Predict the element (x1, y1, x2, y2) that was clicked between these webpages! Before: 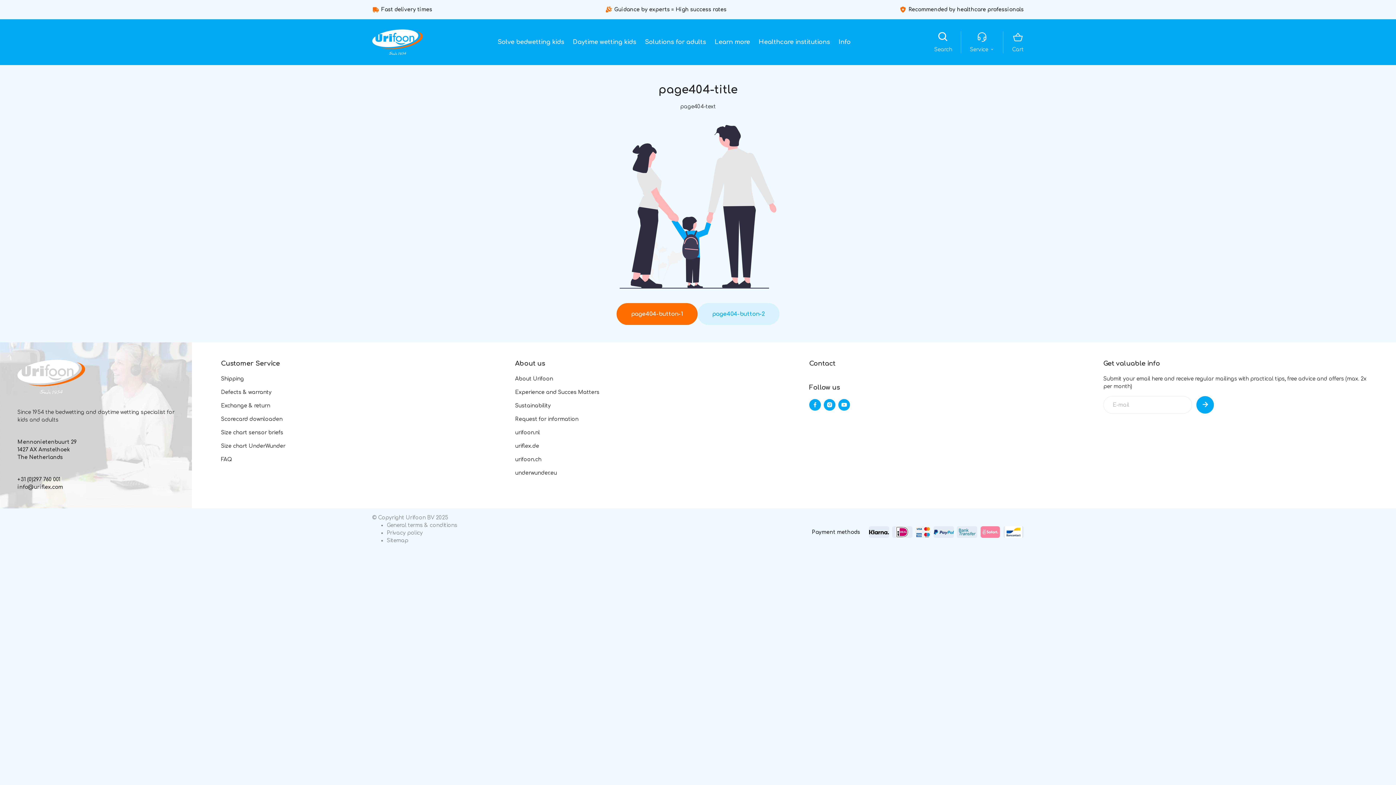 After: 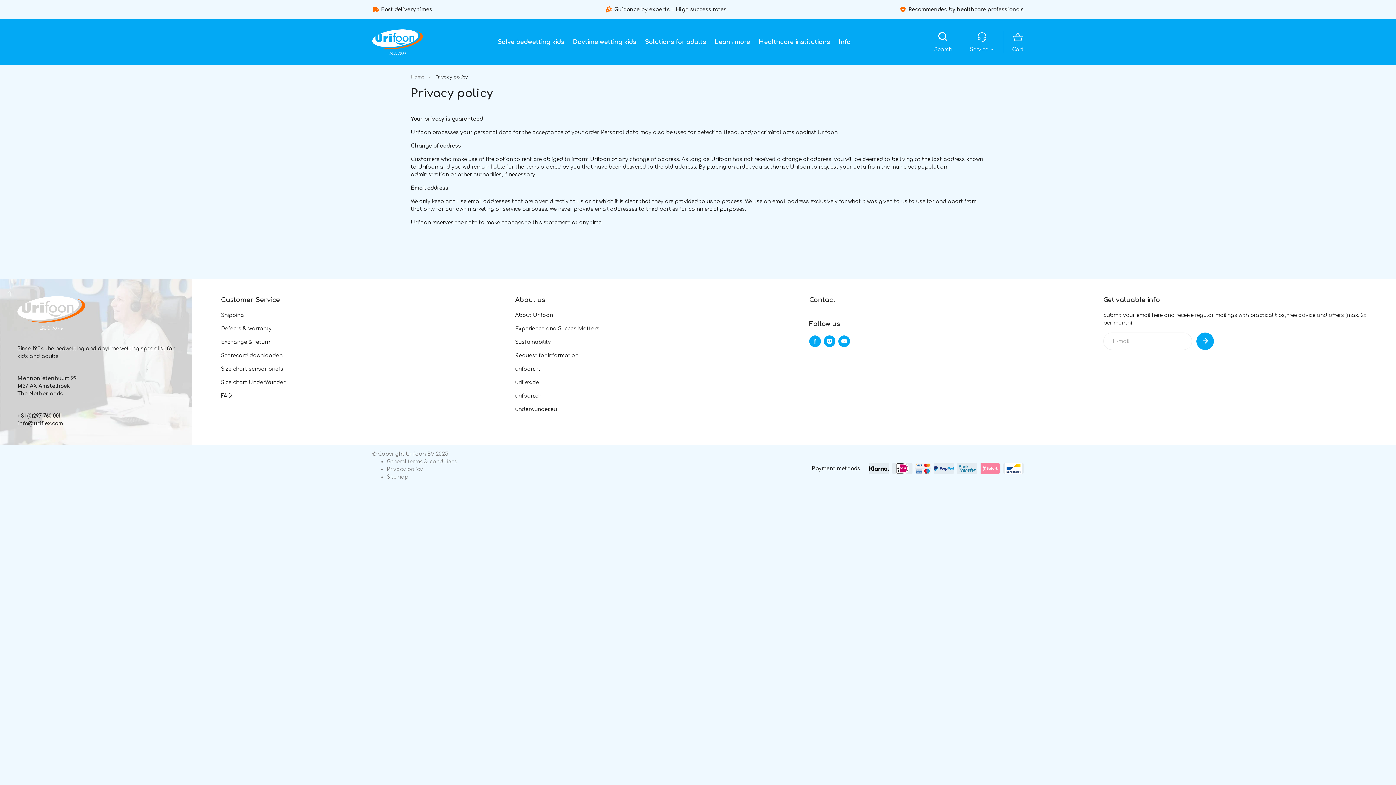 Action: label: Privacy policy bbox: (386, 530, 422, 536)